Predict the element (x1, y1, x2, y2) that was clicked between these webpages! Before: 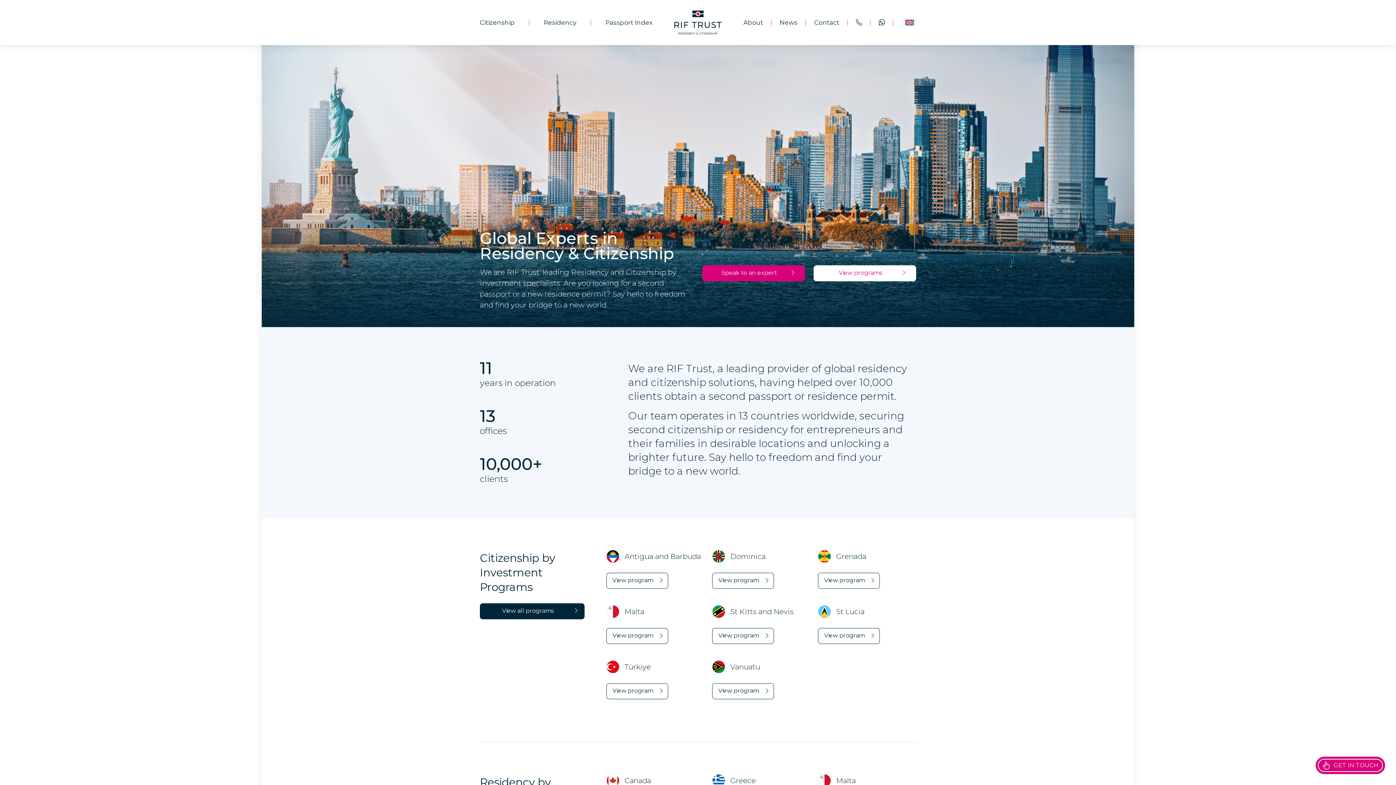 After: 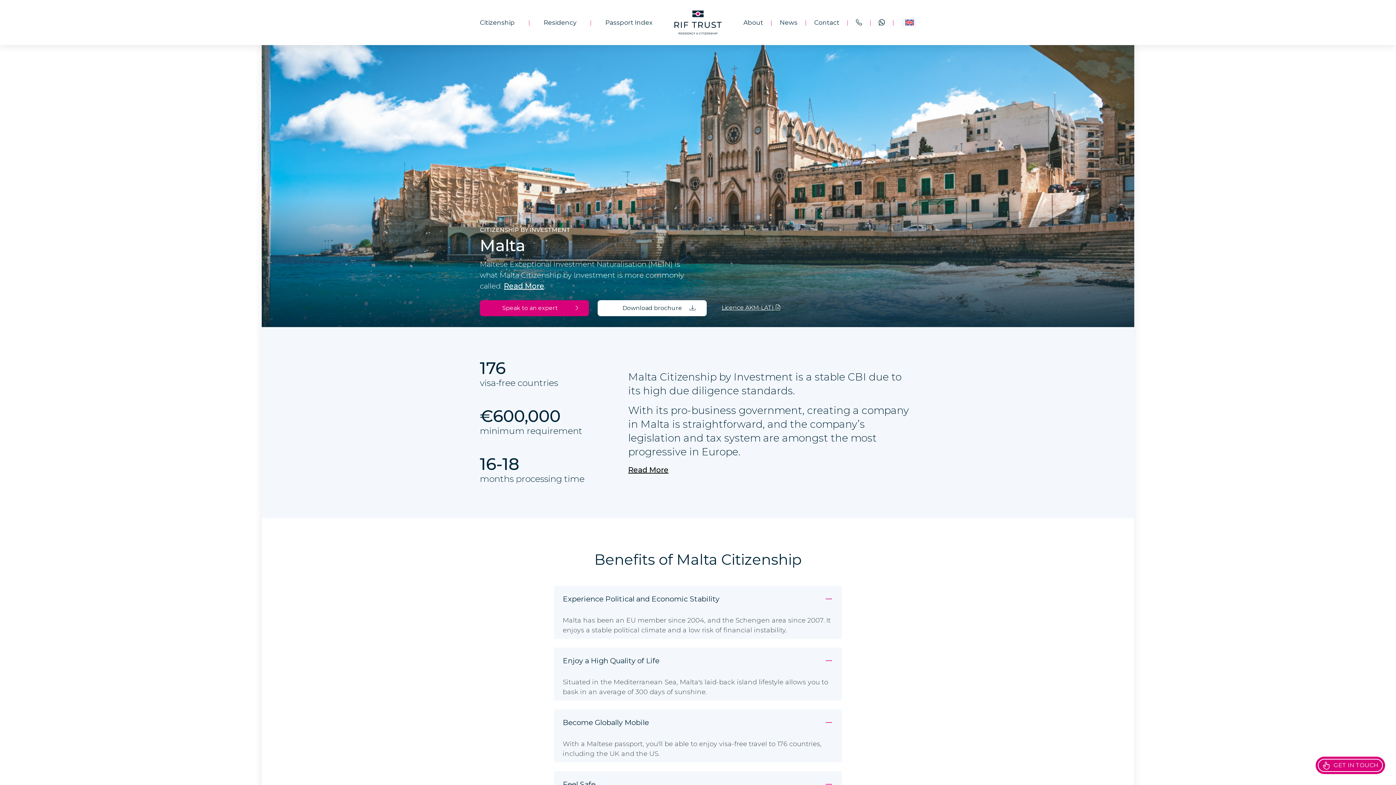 Action: label: View program bbox: (606, 628, 668, 644)